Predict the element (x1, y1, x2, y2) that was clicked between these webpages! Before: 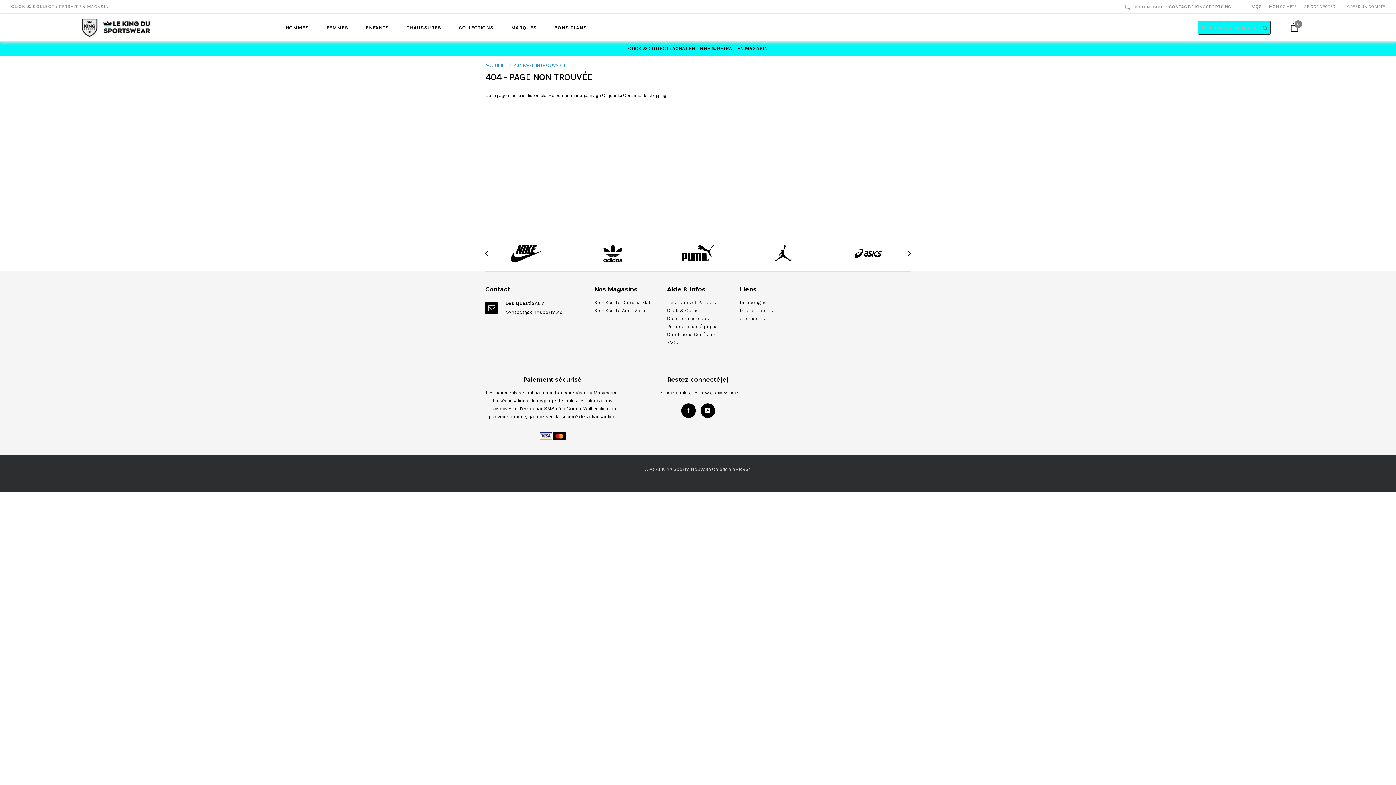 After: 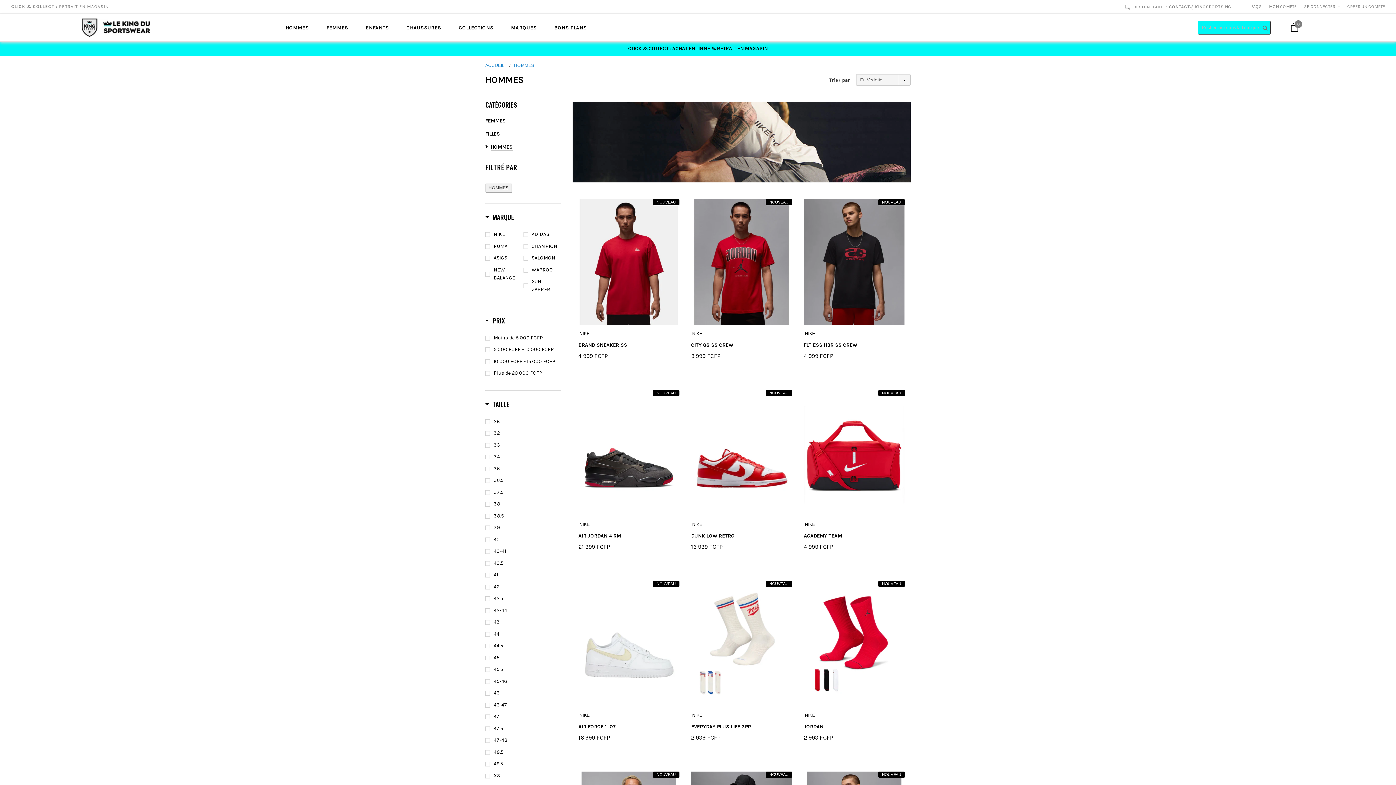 Action: bbox: (280, 17, 319, 37) label: HOMMES